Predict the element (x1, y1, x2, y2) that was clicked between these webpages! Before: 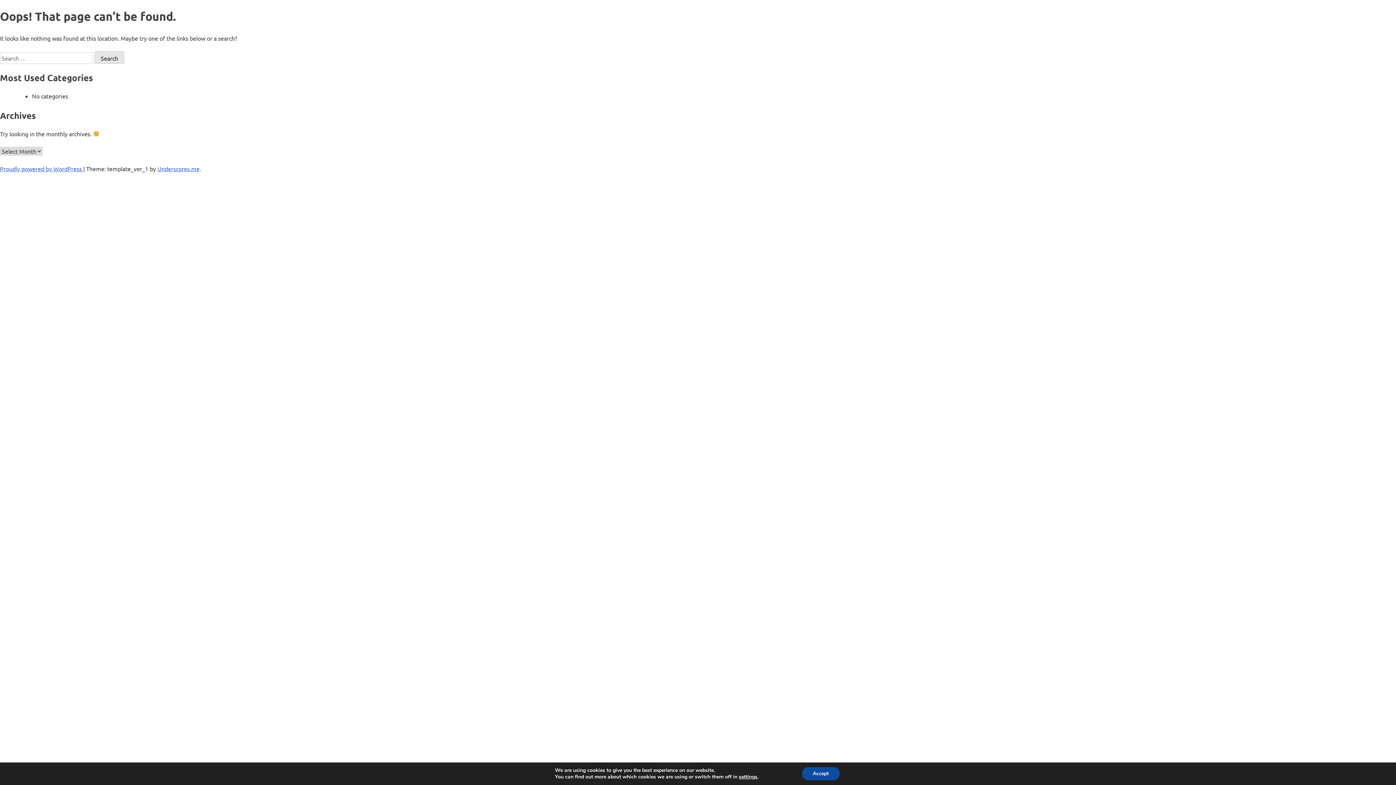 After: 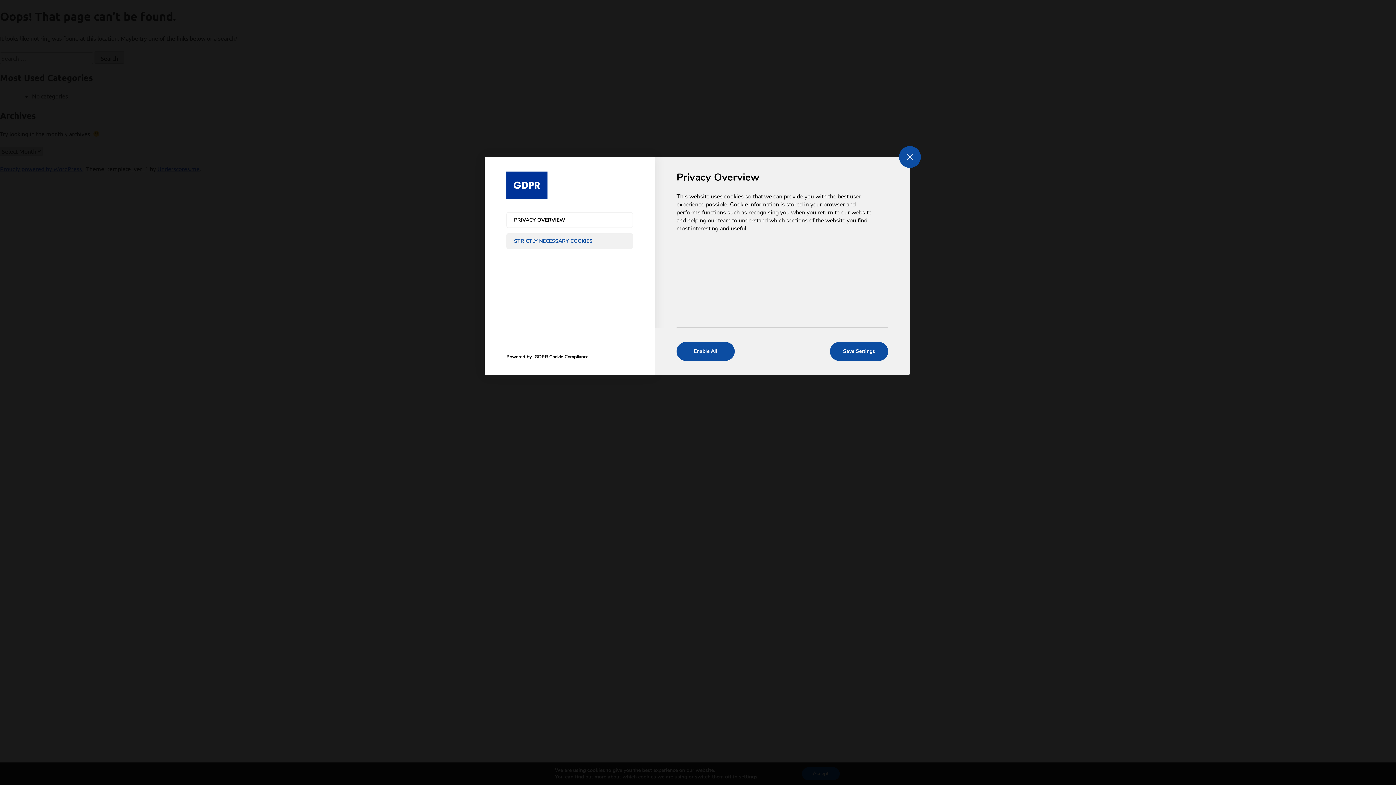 Action: label: settings bbox: (743, 774, 763, 780)